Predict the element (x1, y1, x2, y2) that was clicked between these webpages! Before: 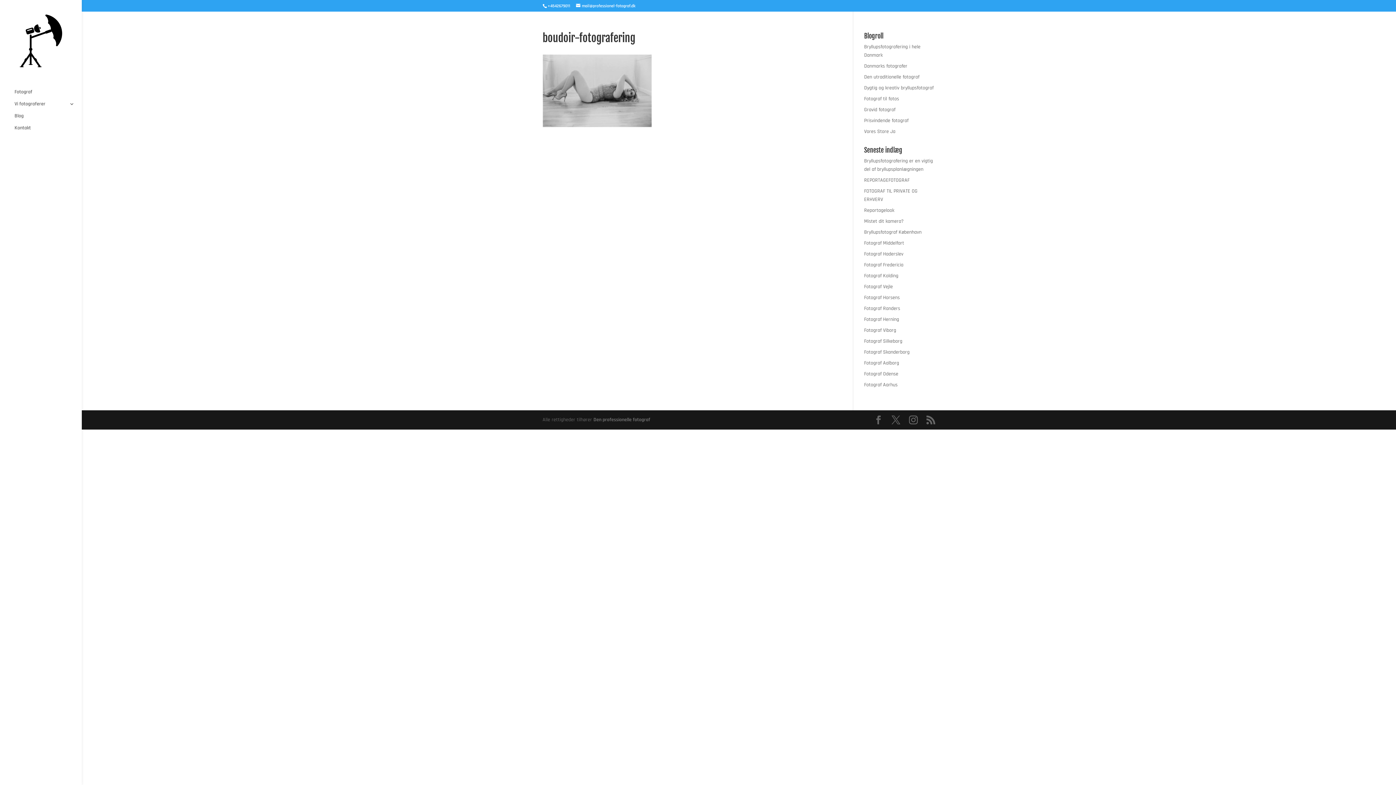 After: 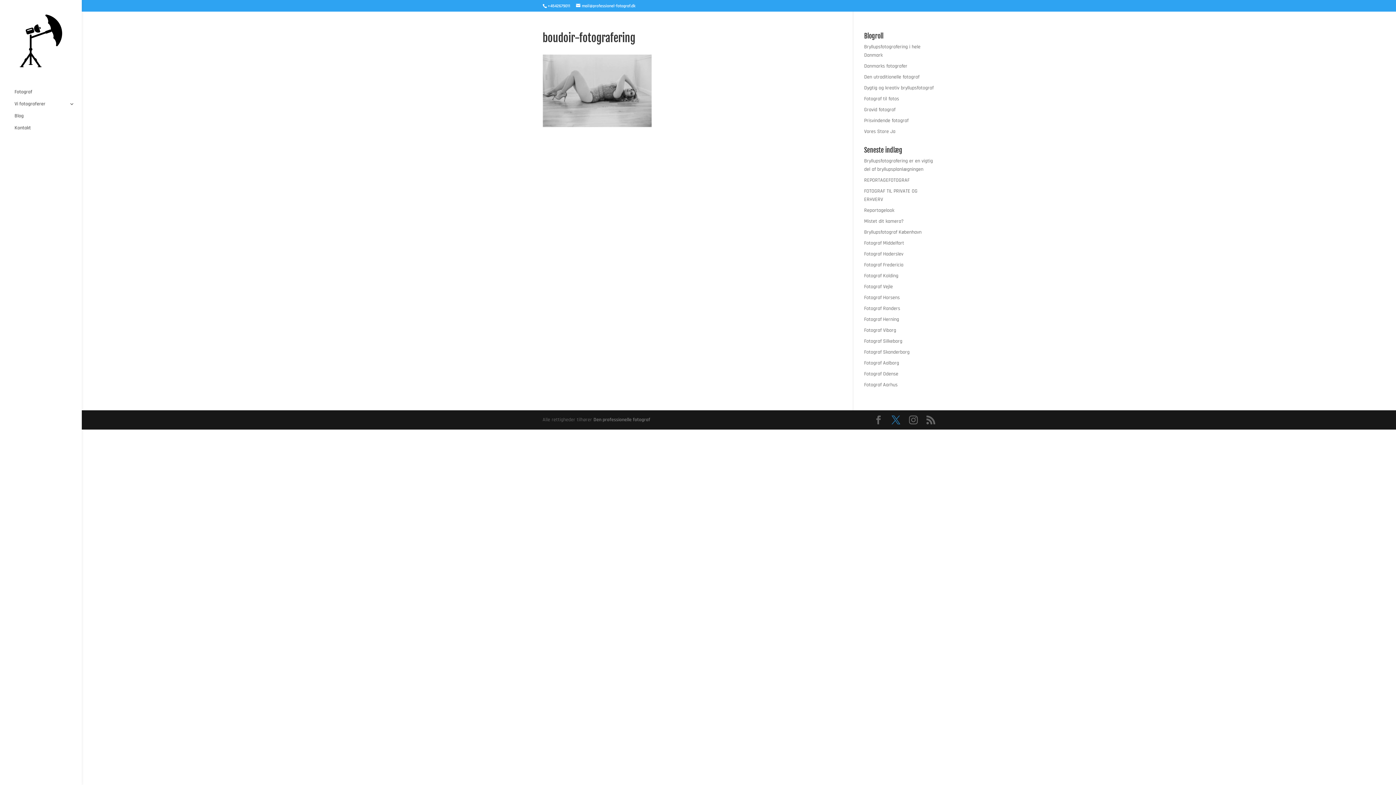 Action: bbox: (891, 416, 900, 425)